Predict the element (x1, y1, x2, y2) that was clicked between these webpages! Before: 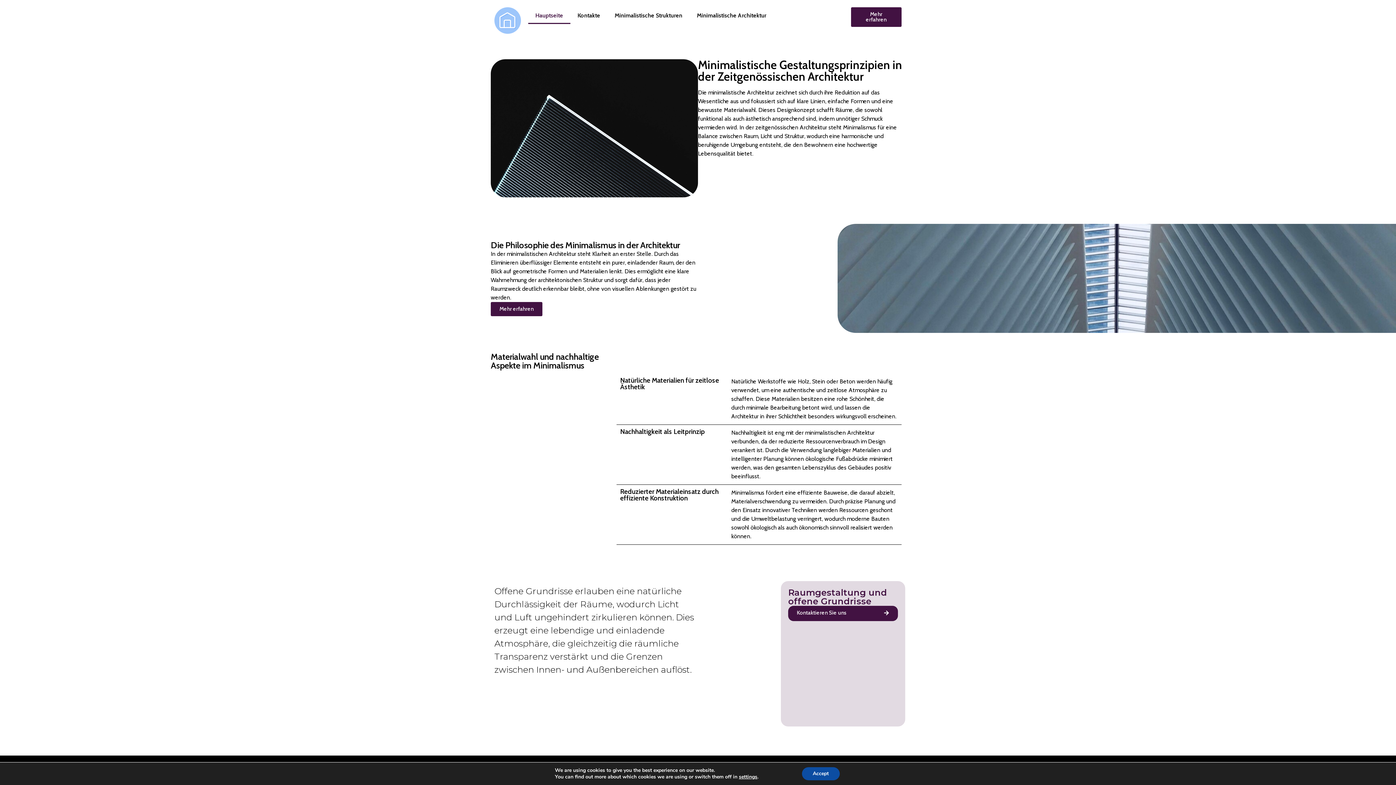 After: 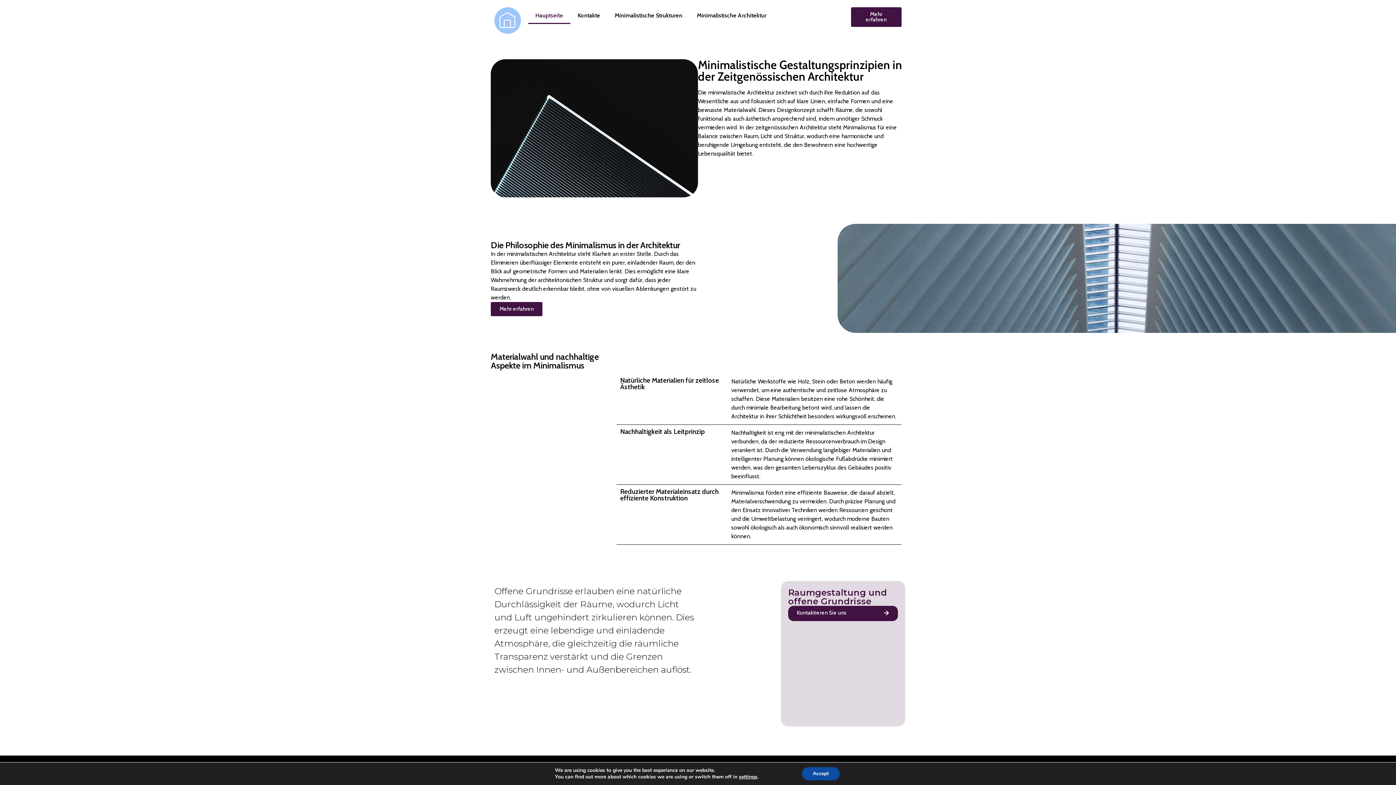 Action: bbox: (494, 7, 521, 33)